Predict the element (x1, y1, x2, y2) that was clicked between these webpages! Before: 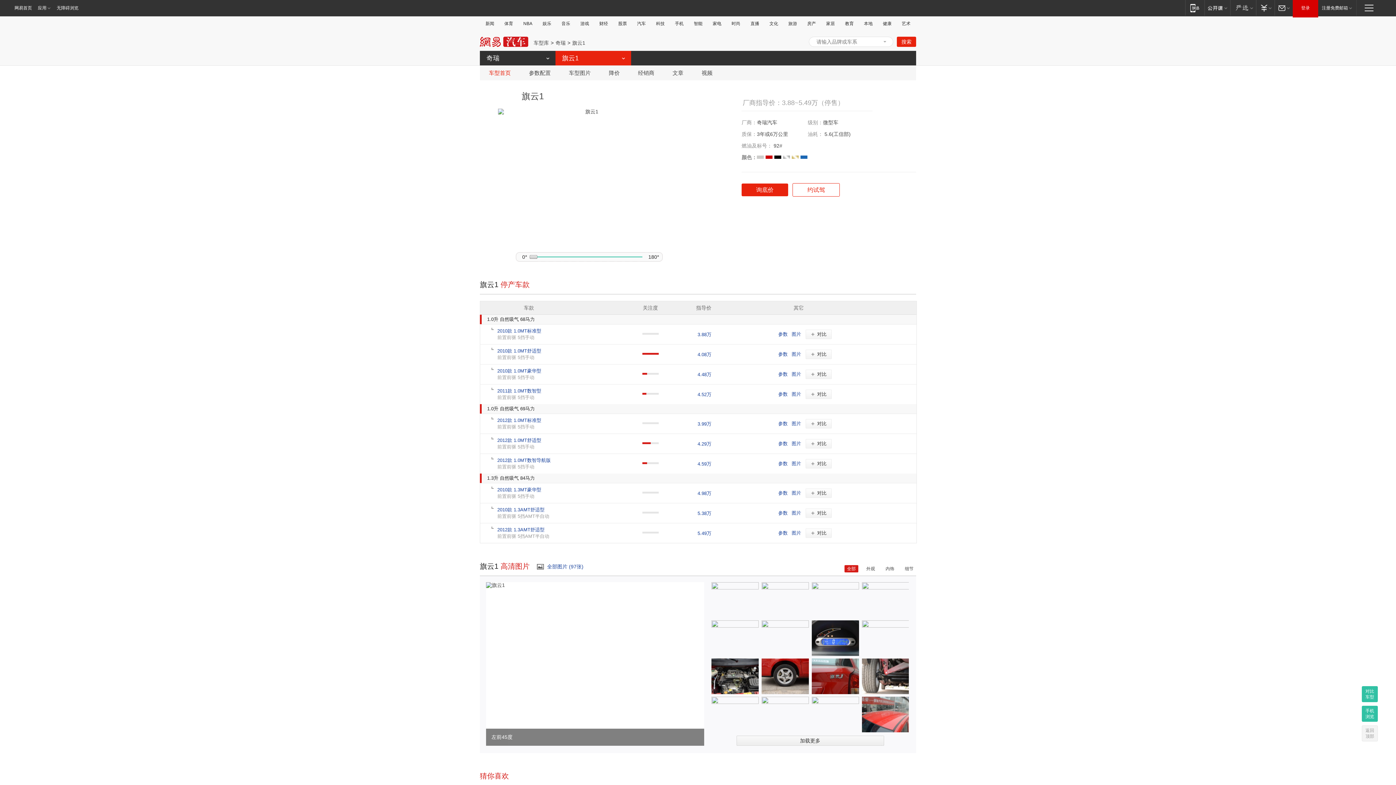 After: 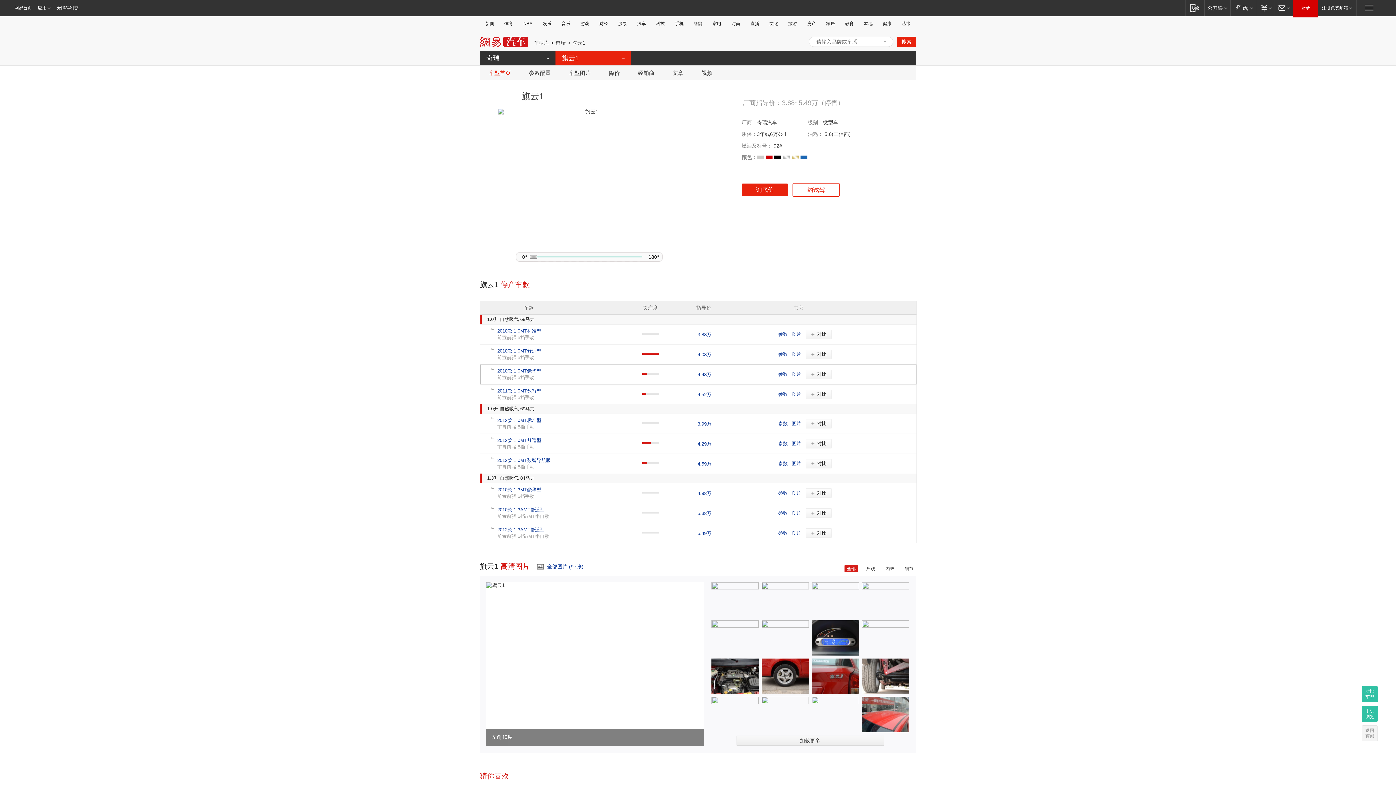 Action: bbox: (775, 369, 787, 379) label: 参数